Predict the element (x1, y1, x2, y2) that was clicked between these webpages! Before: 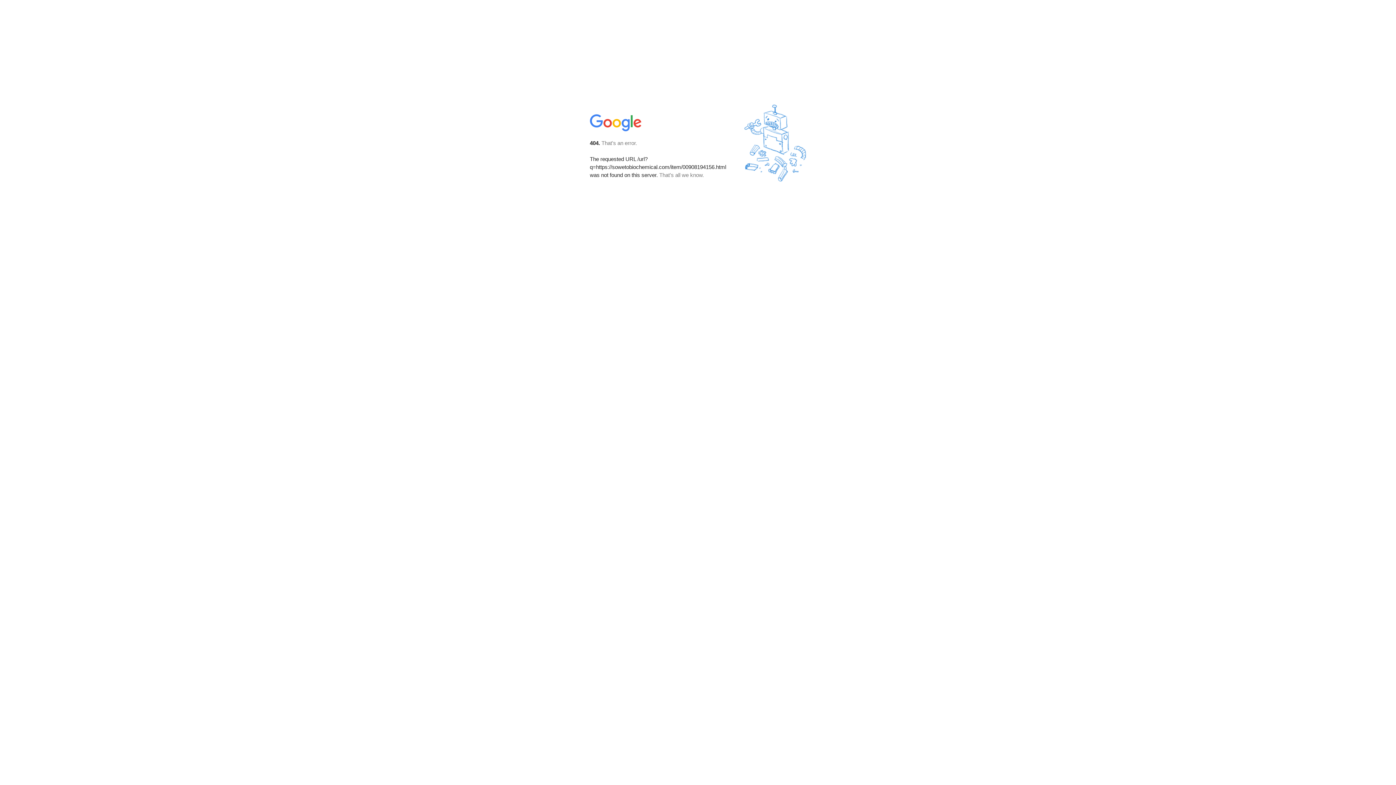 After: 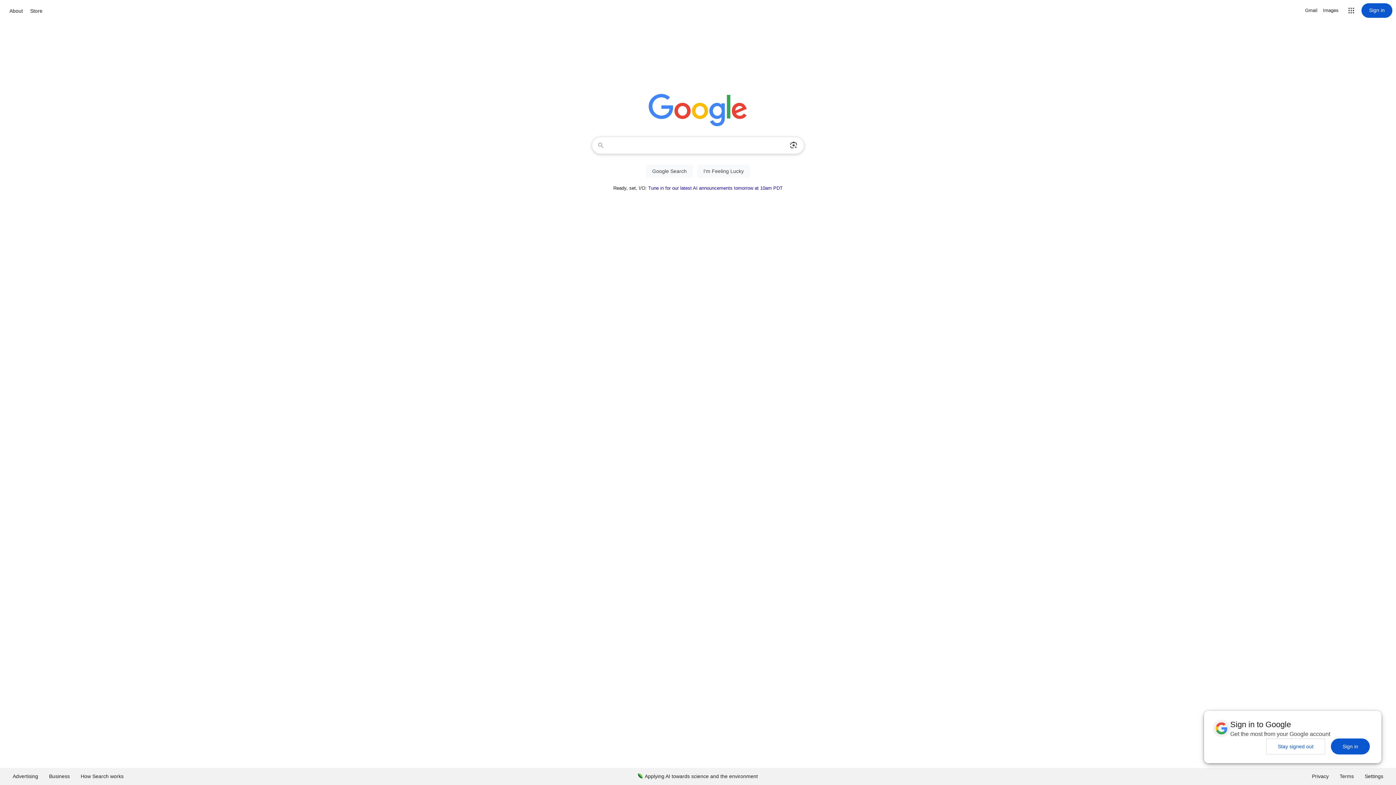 Action: bbox: (590, 127, 642, 134)